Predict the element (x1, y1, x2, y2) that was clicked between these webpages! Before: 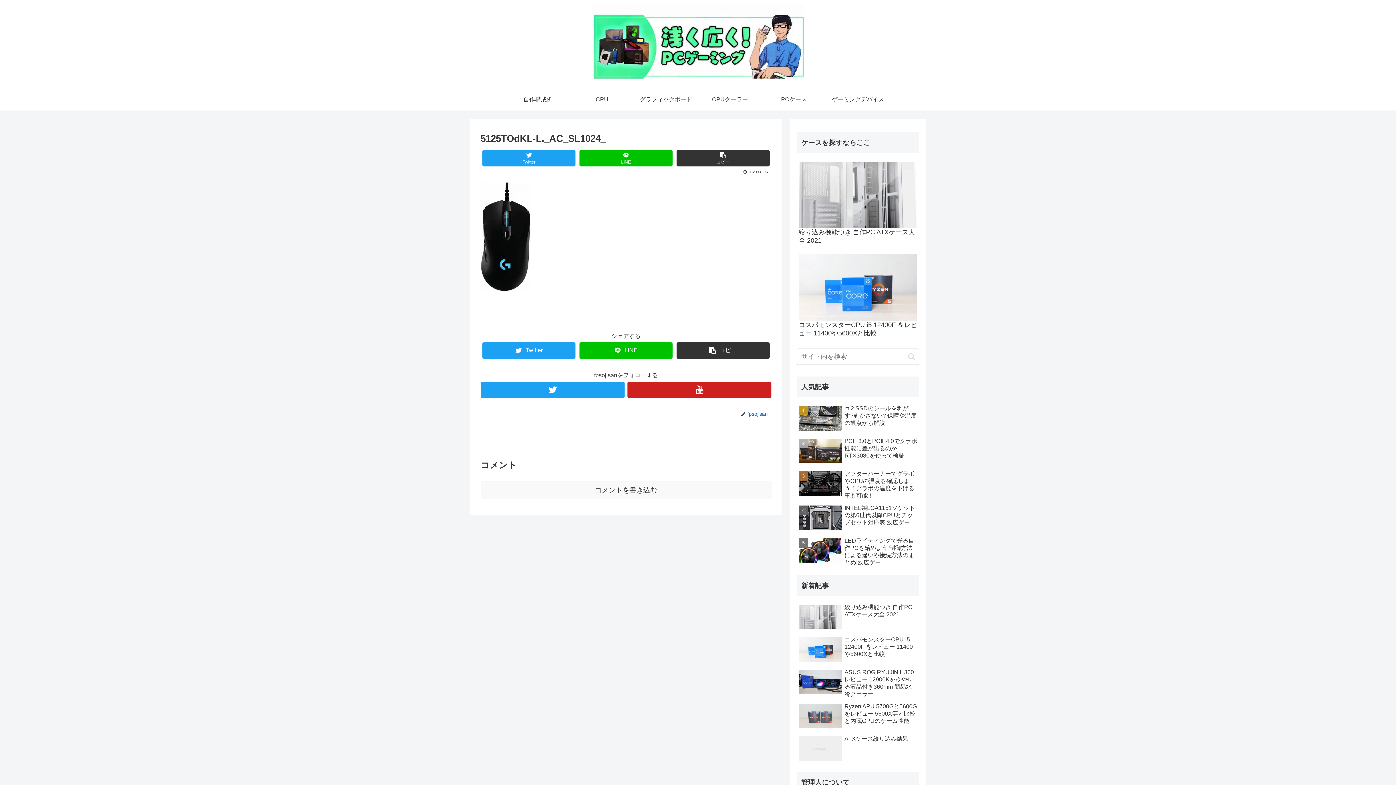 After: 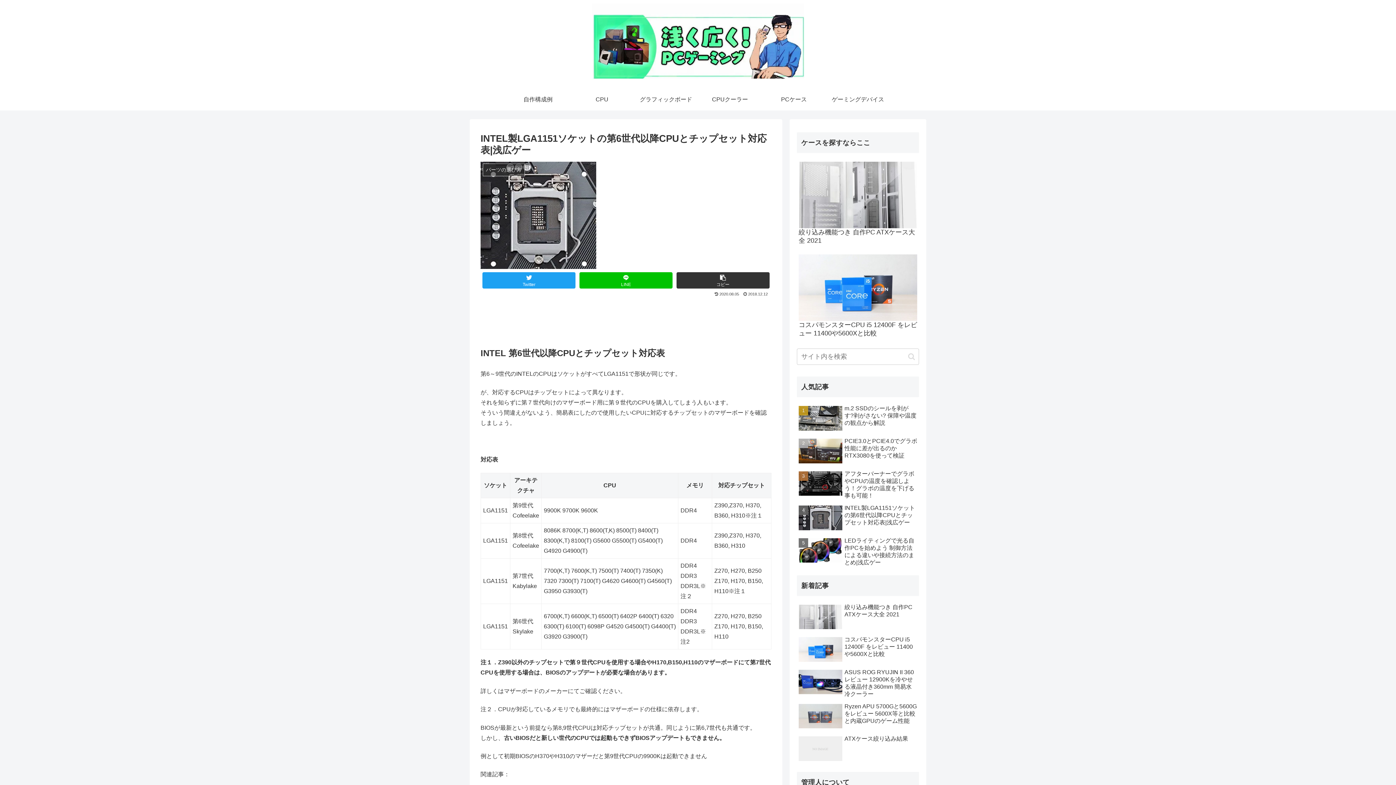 Action: bbox: (797, 502, 919, 534) label: INTEL製LGA1151ソケットの第6世代以降CPUとチップセット対応表|浅広ゲー